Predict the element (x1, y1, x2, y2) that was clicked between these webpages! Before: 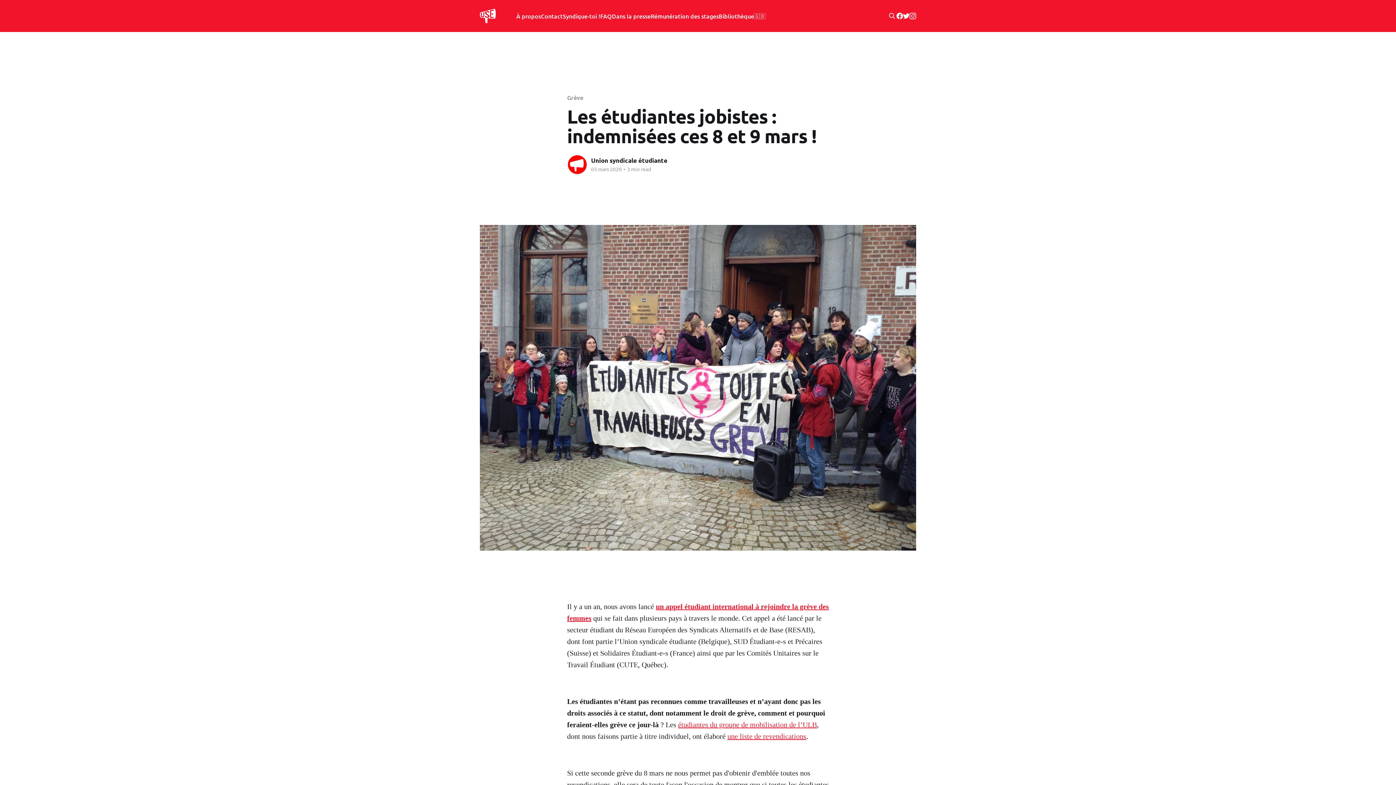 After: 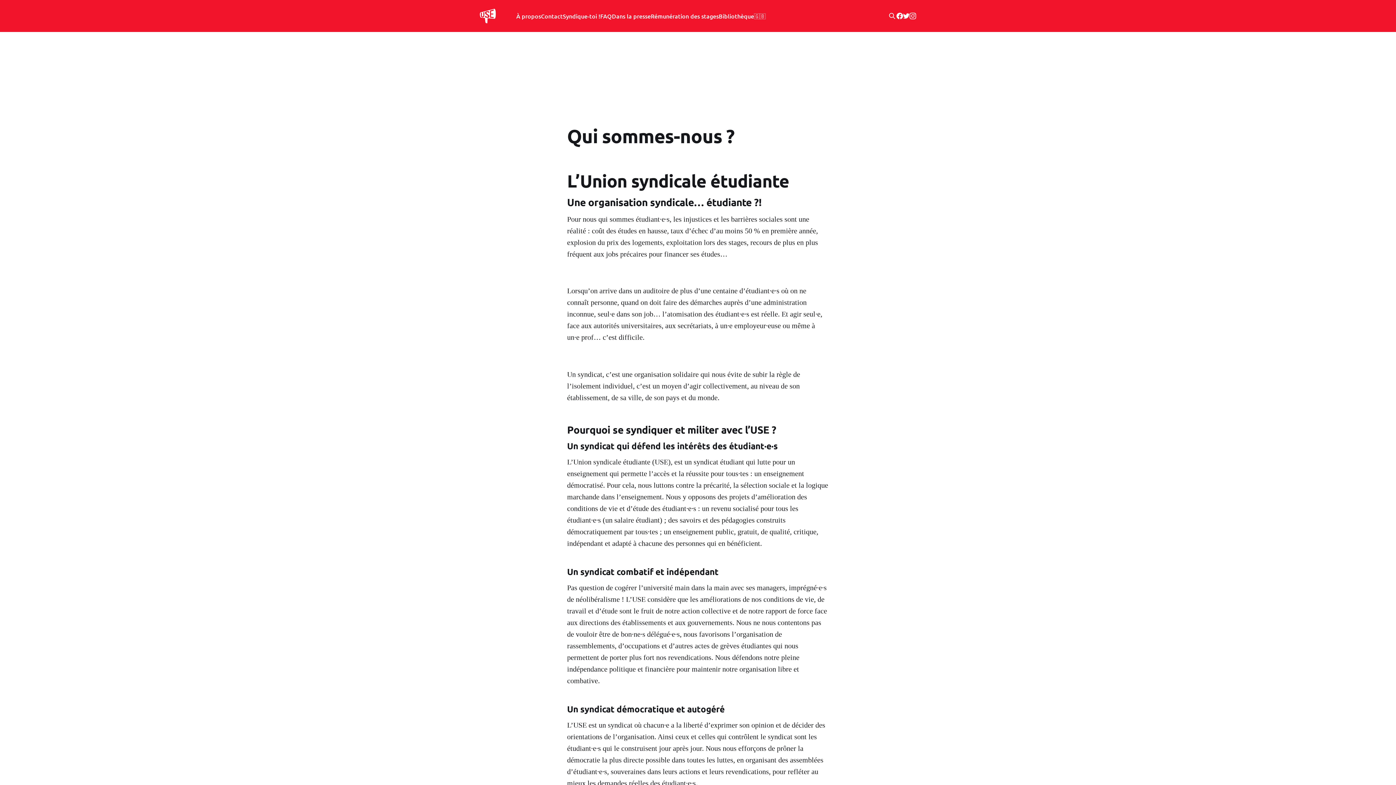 Action: bbox: (516, 11, 541, 21) label: À propos